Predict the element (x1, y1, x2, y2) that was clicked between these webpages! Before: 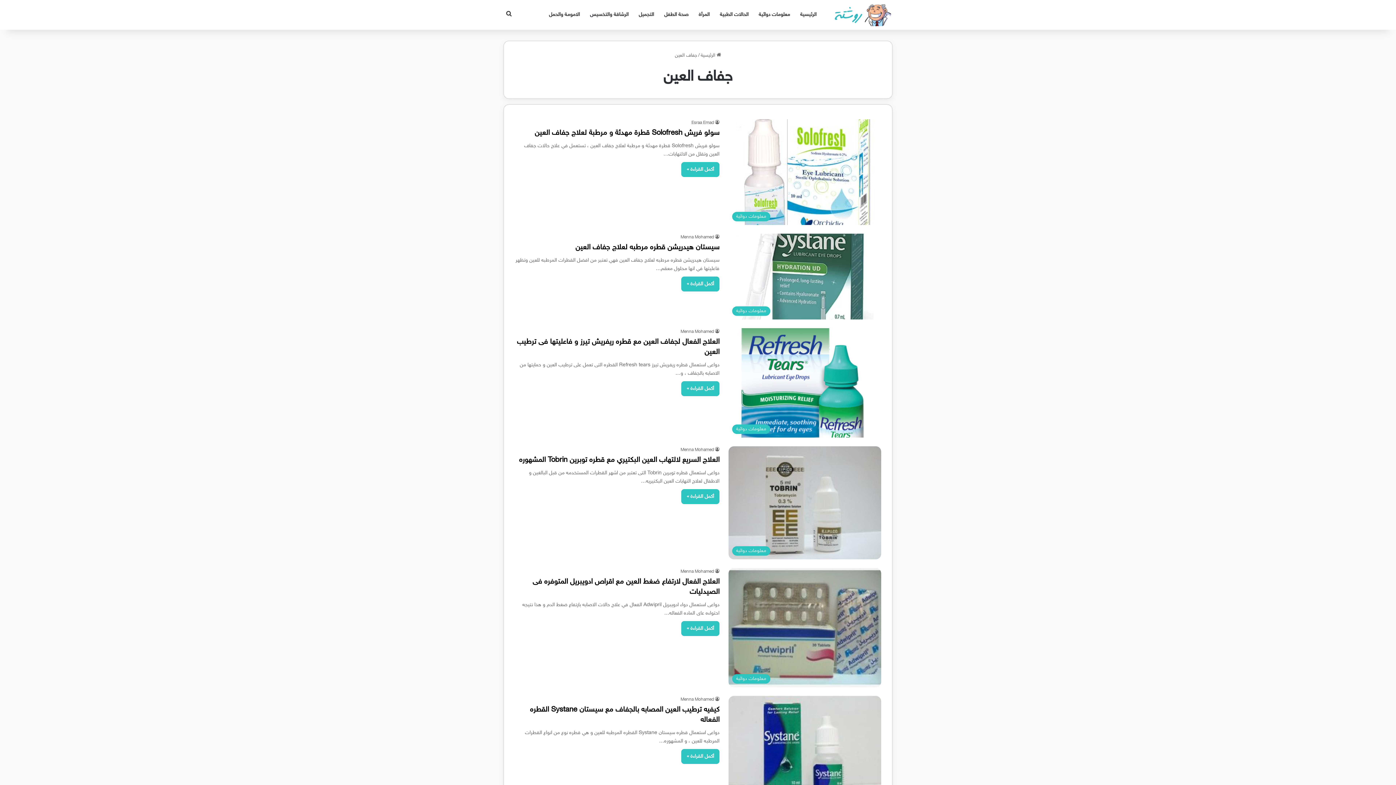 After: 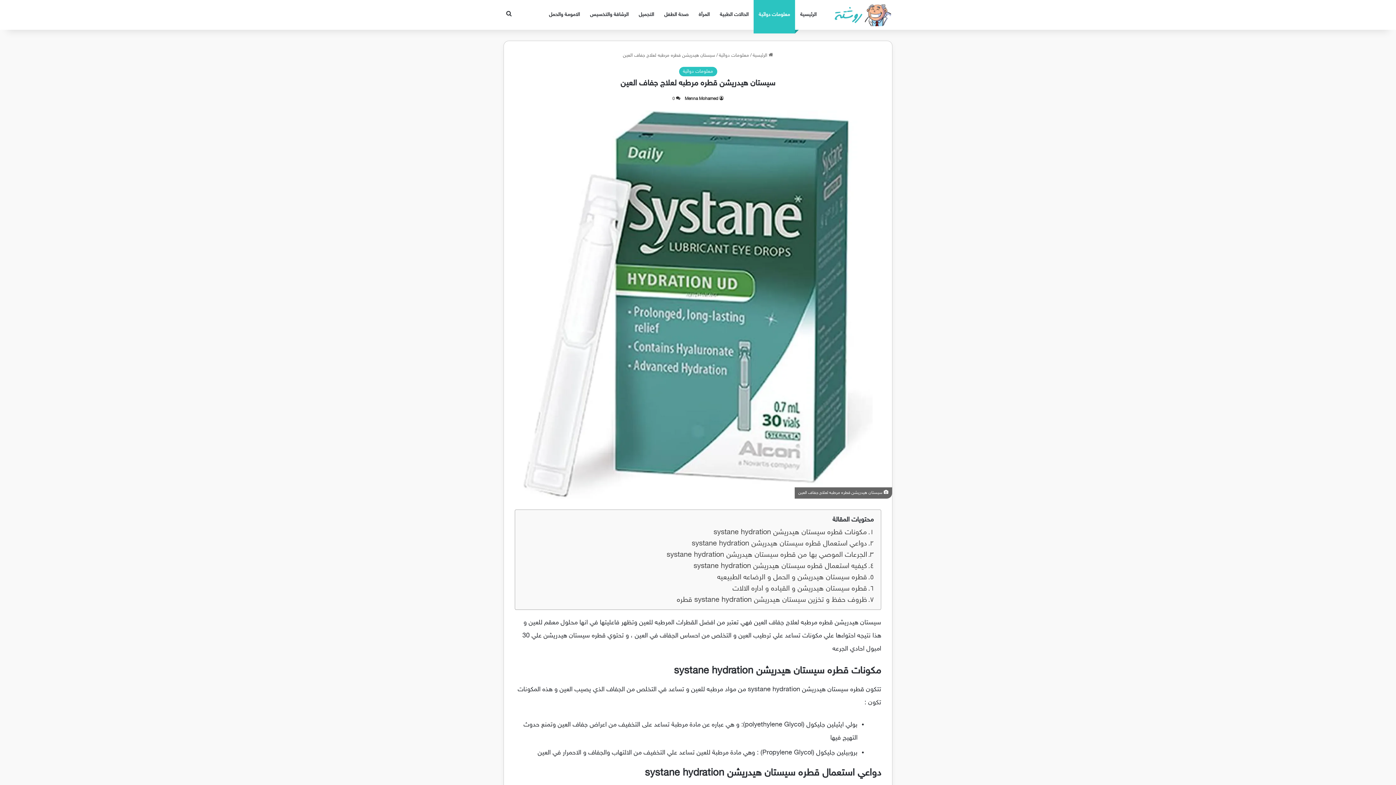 Action: bbox: (681, 276, 719, 291) label: أكمل القراءة »